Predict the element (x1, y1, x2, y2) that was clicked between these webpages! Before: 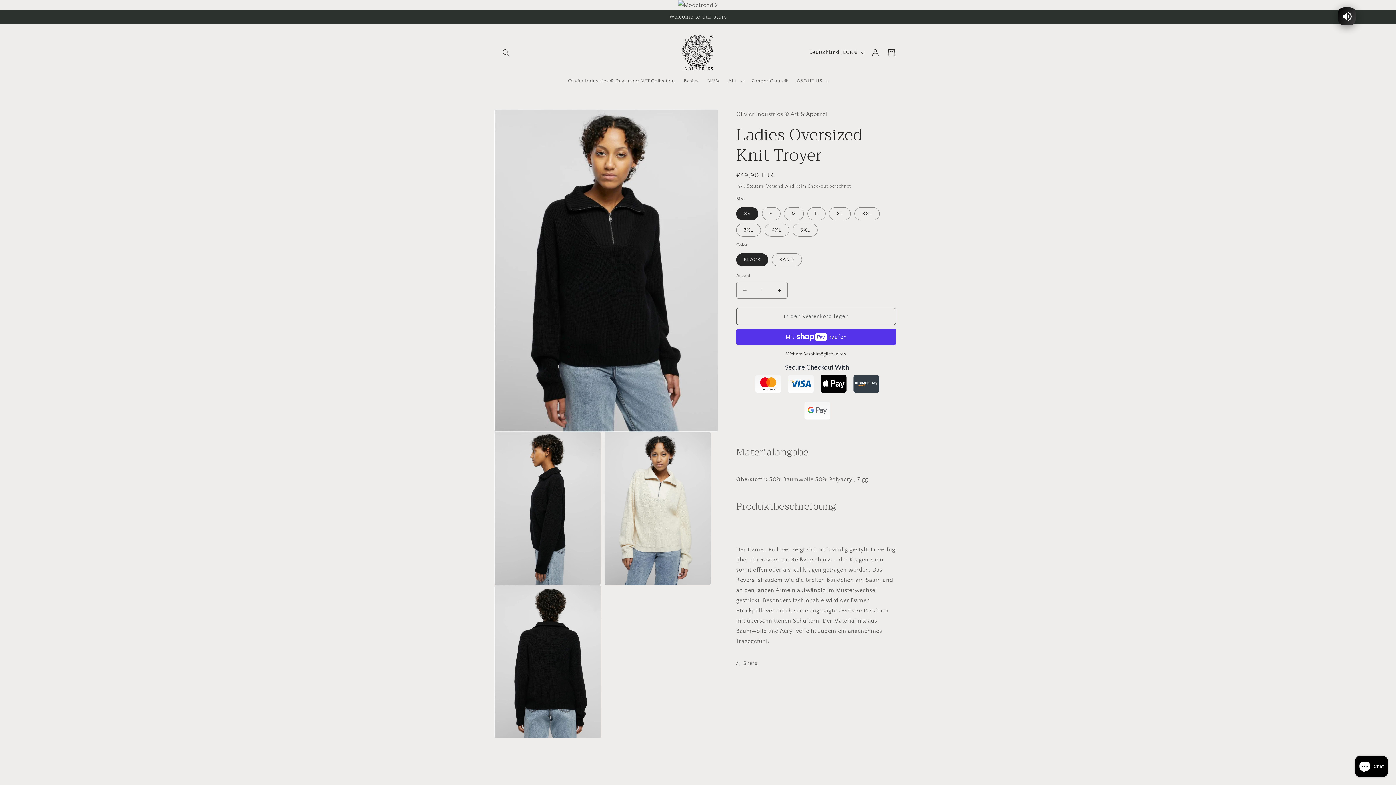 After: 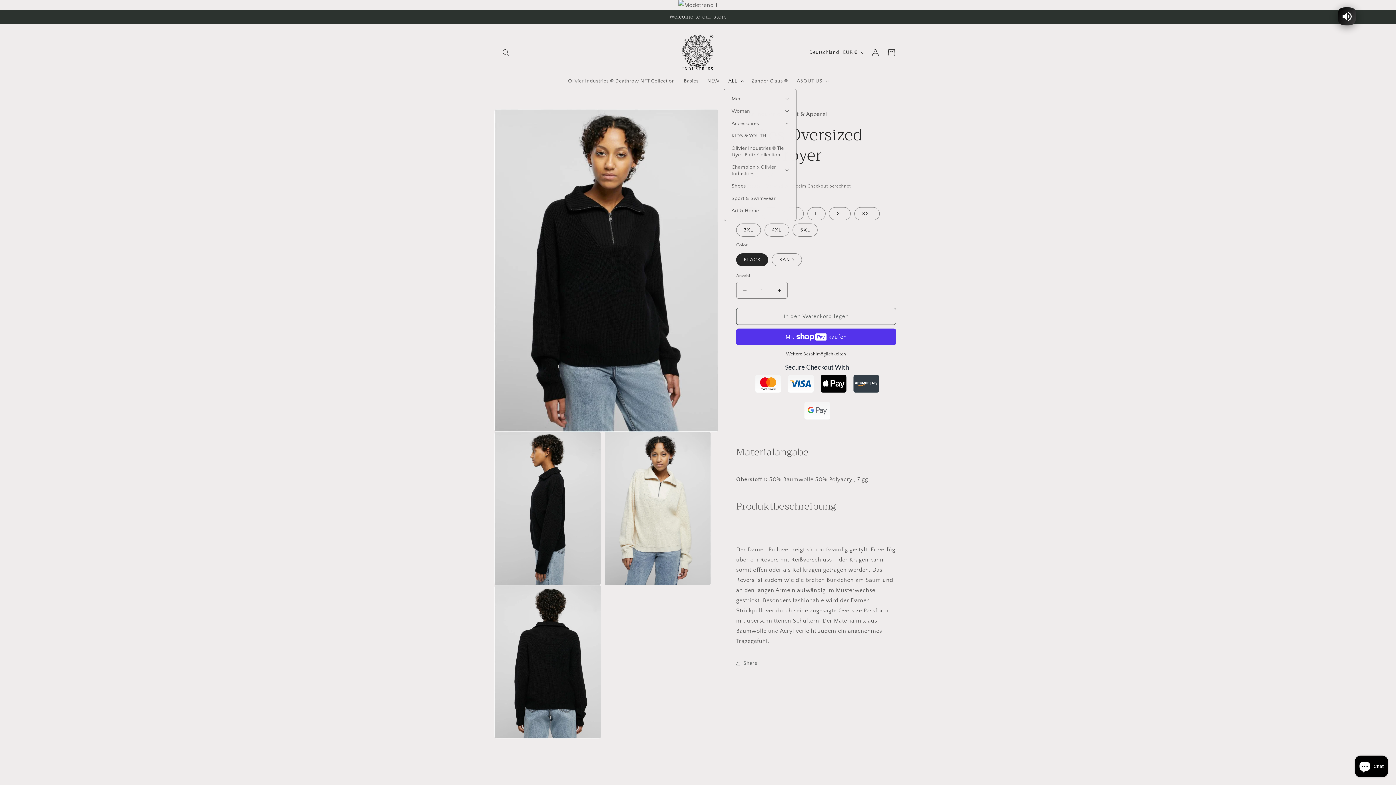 Action: bbox: (724, 73, 747, 88) label: ALL